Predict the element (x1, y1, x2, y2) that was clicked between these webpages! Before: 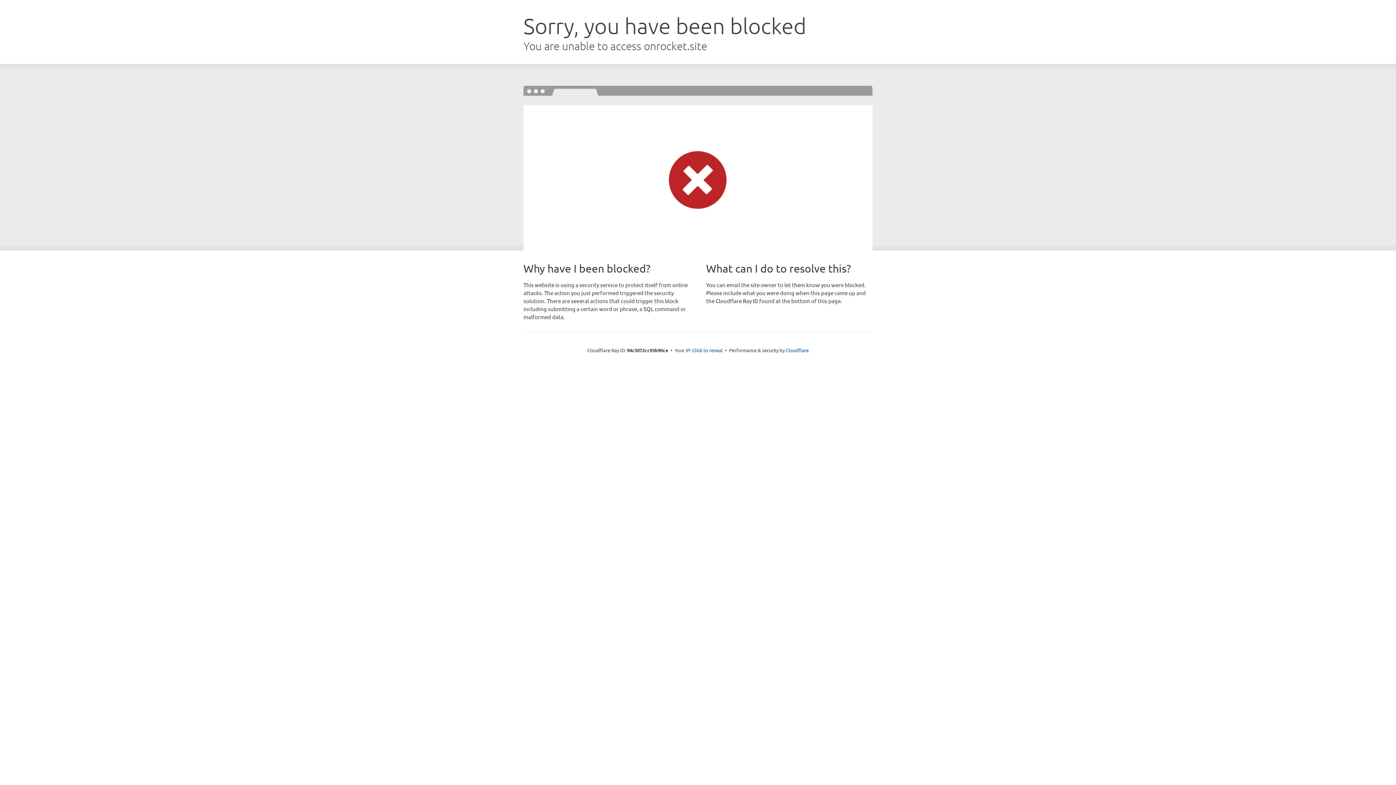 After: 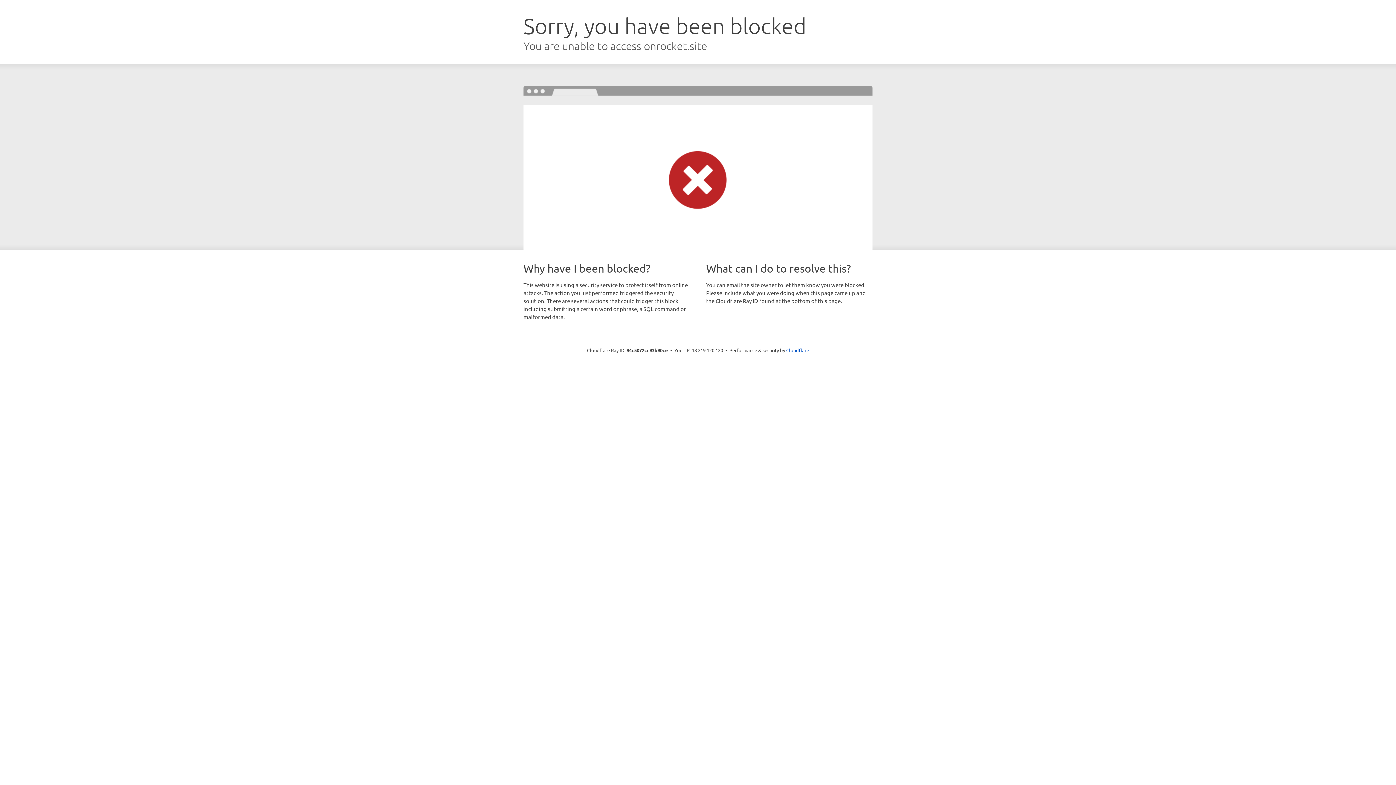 Action: label: Click to reveal bbox: (692, 346, 722, 353)